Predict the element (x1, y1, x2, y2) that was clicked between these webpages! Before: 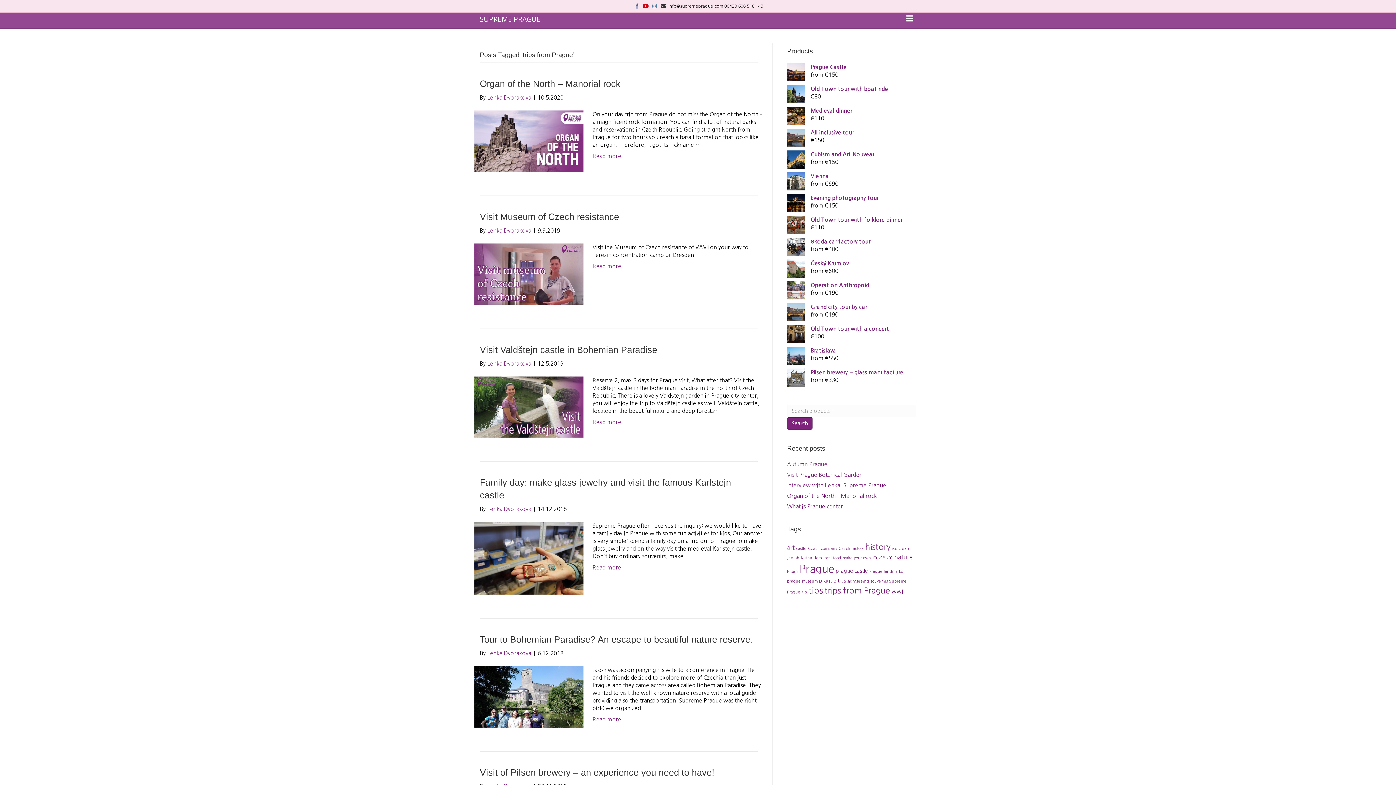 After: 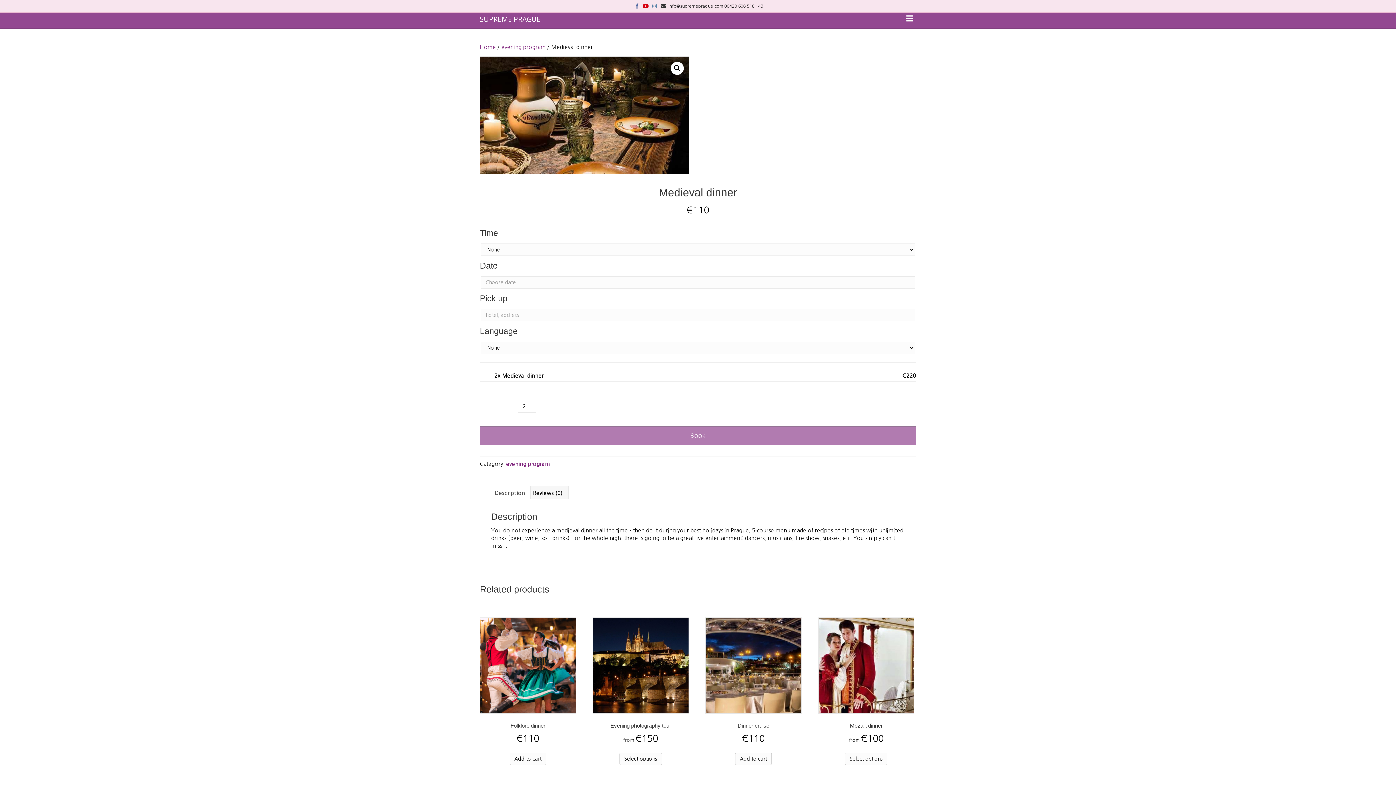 Action: bbox: (787, 106, 916, 114) label: Medieval dinner